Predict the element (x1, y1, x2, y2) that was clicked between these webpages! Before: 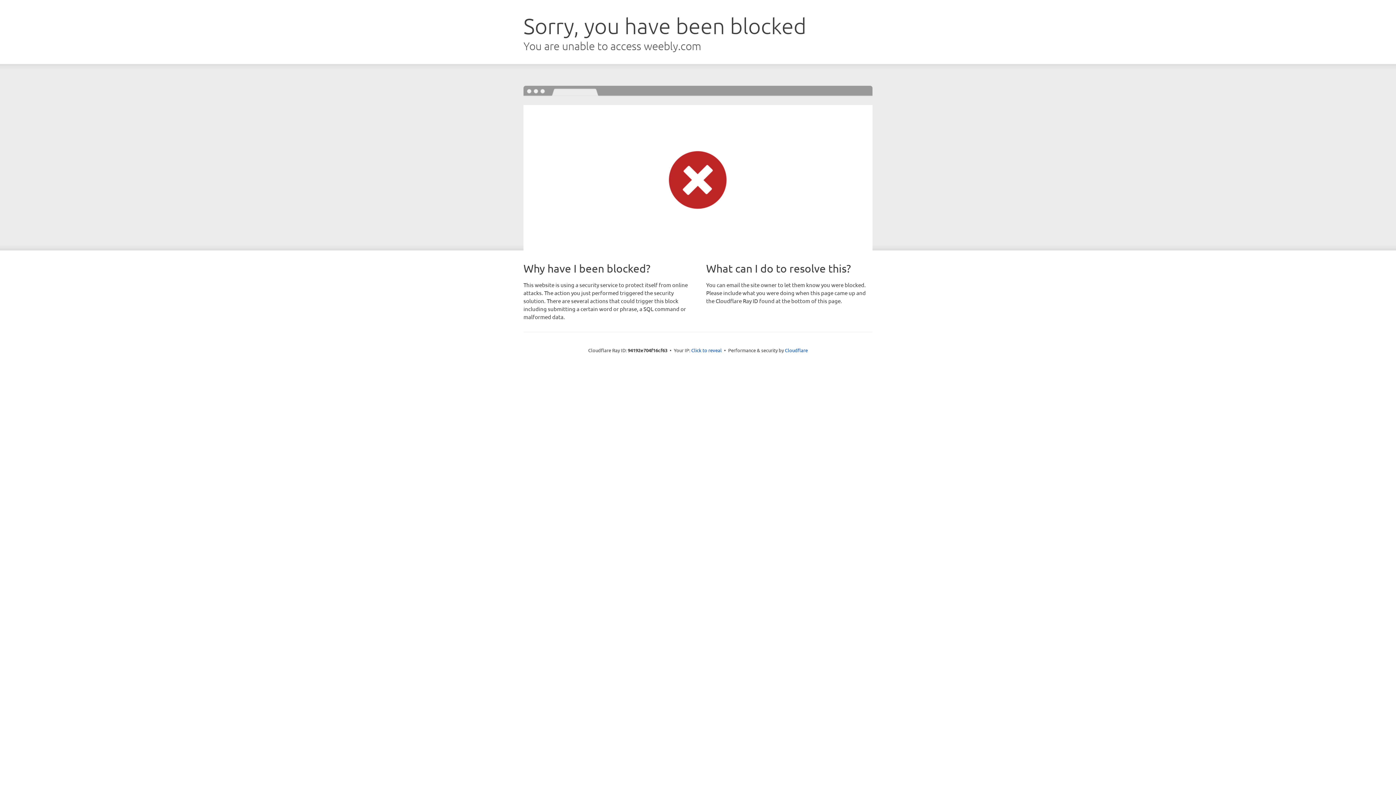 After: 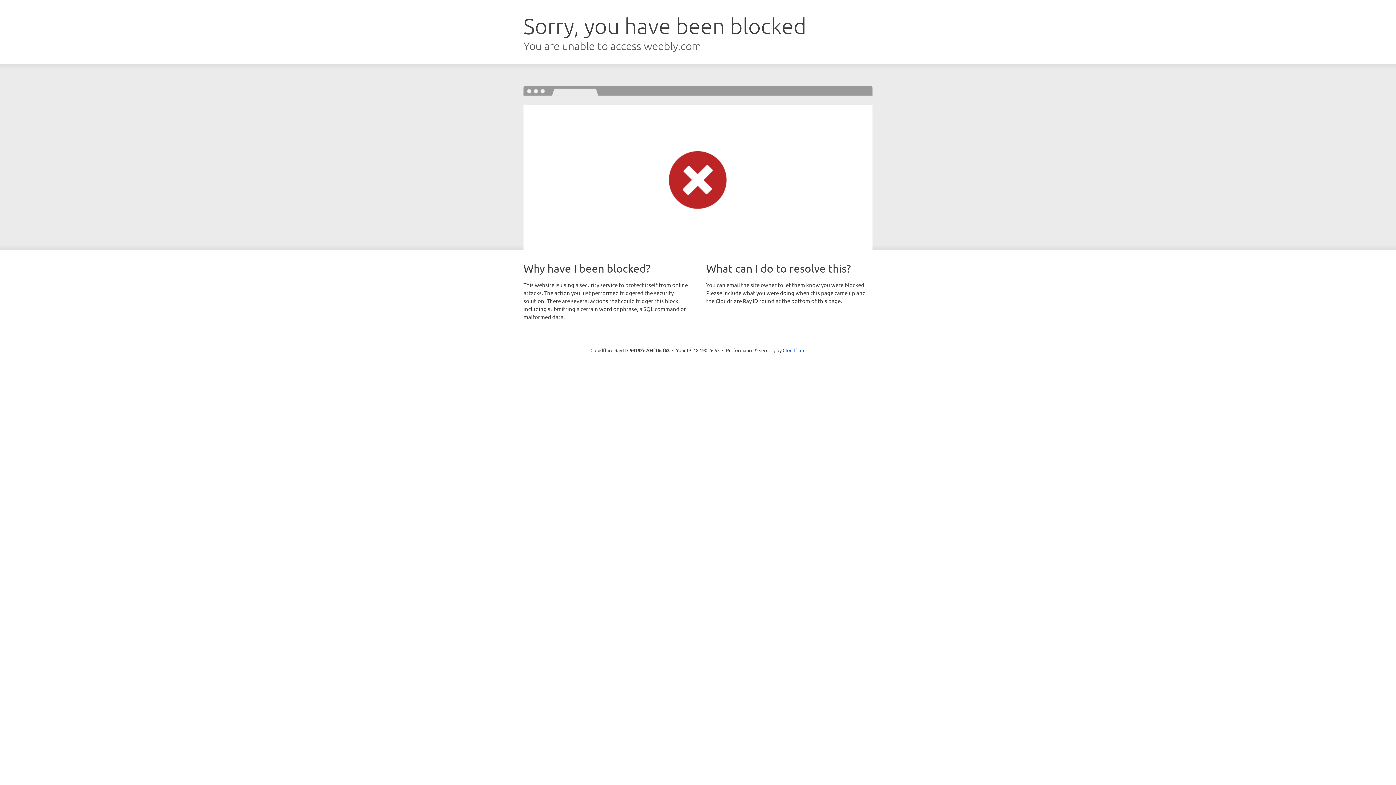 Action: label: Click to reveal bbox: (691, 346, 722, 353)